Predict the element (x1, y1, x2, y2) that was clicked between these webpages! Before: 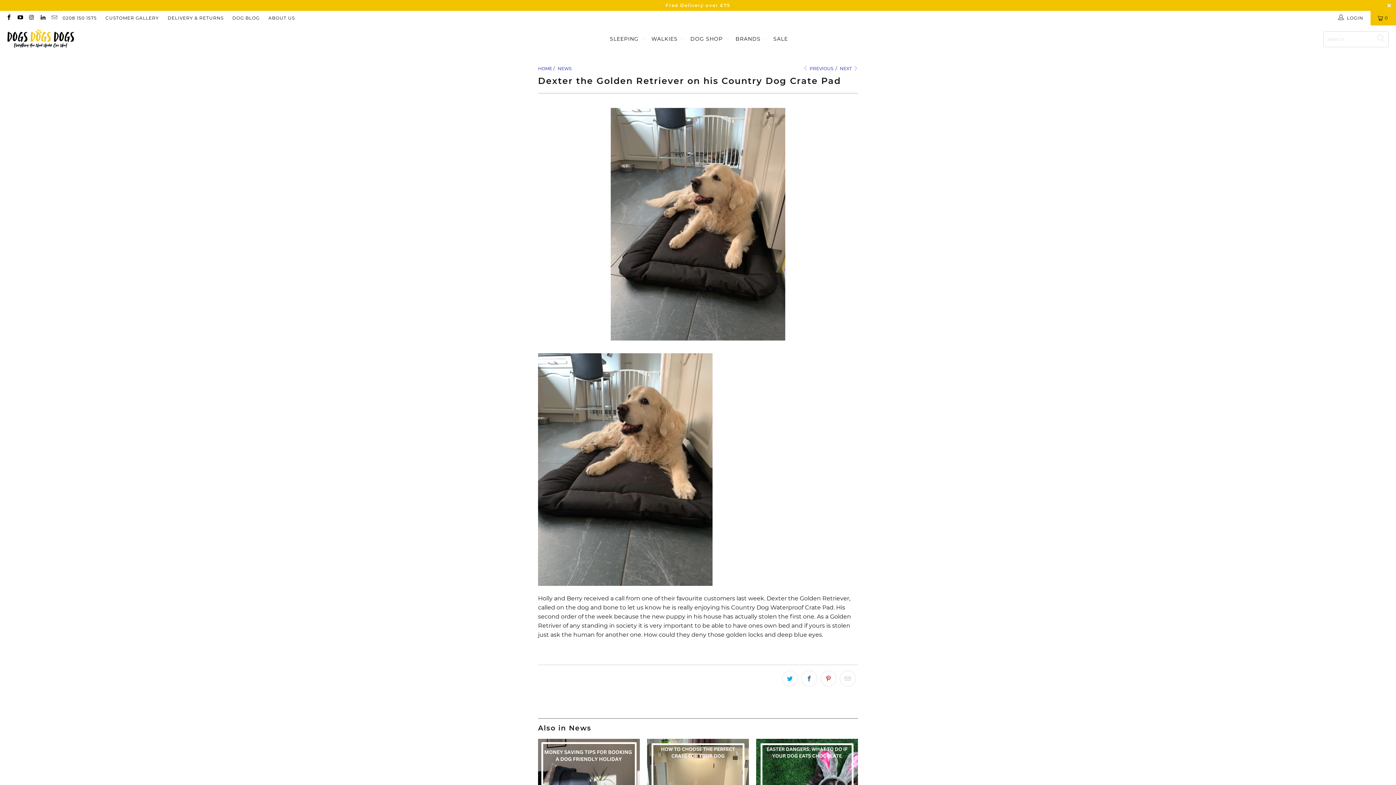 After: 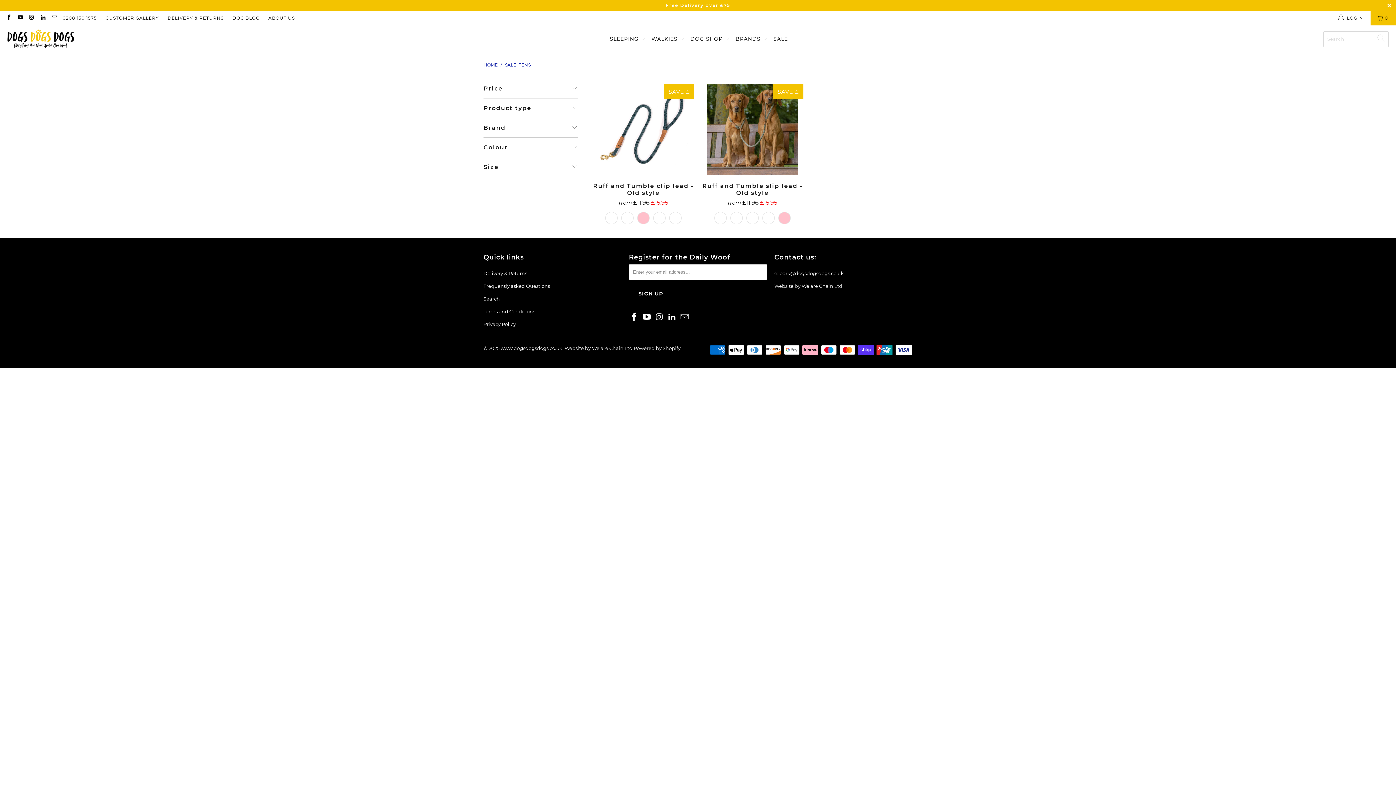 Action: bbox: (773, 30, 788, 48) label: SALE